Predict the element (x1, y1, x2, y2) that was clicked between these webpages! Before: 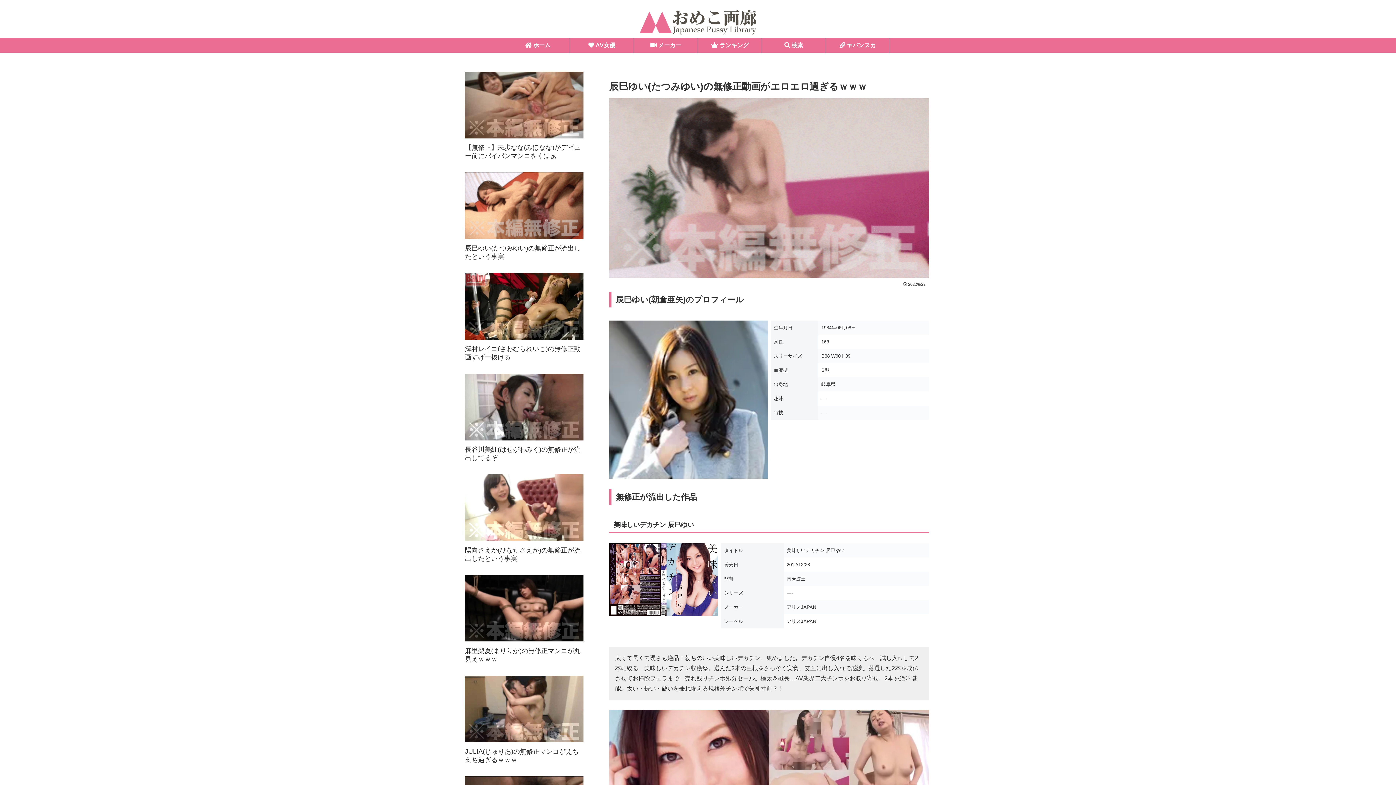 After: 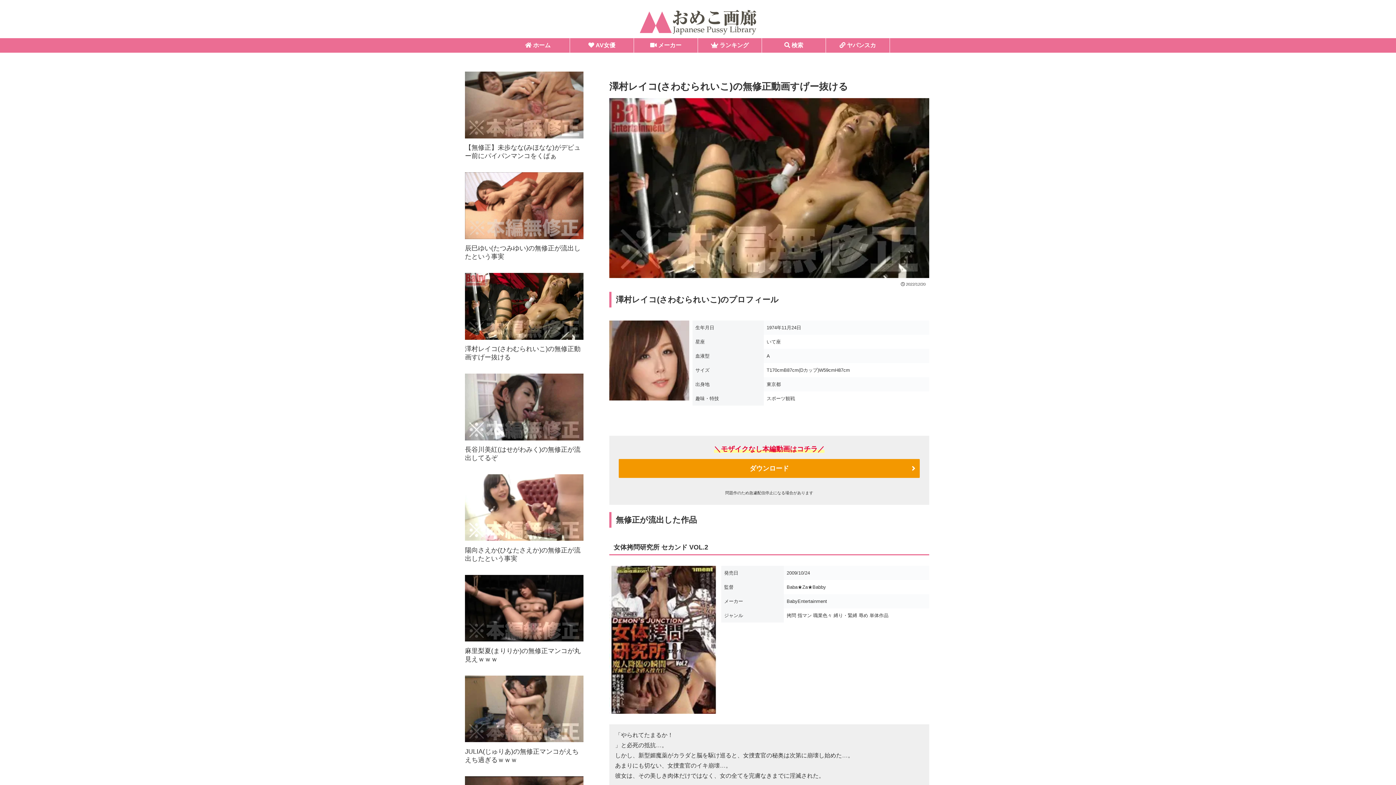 Action: bbox: (463, 270, 585, 369) label: 澤村レイコ(さわむられいこ)の無修正動画すげー抜ける